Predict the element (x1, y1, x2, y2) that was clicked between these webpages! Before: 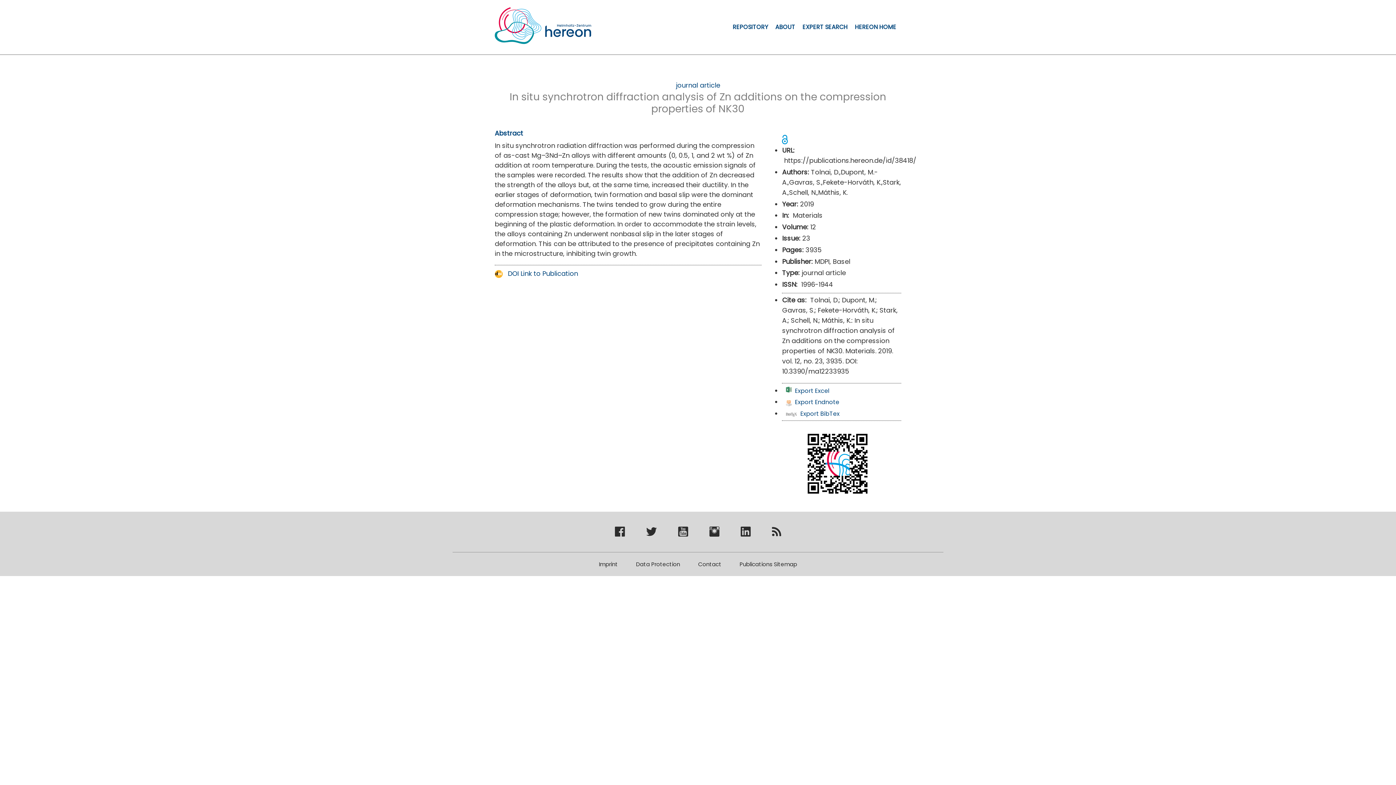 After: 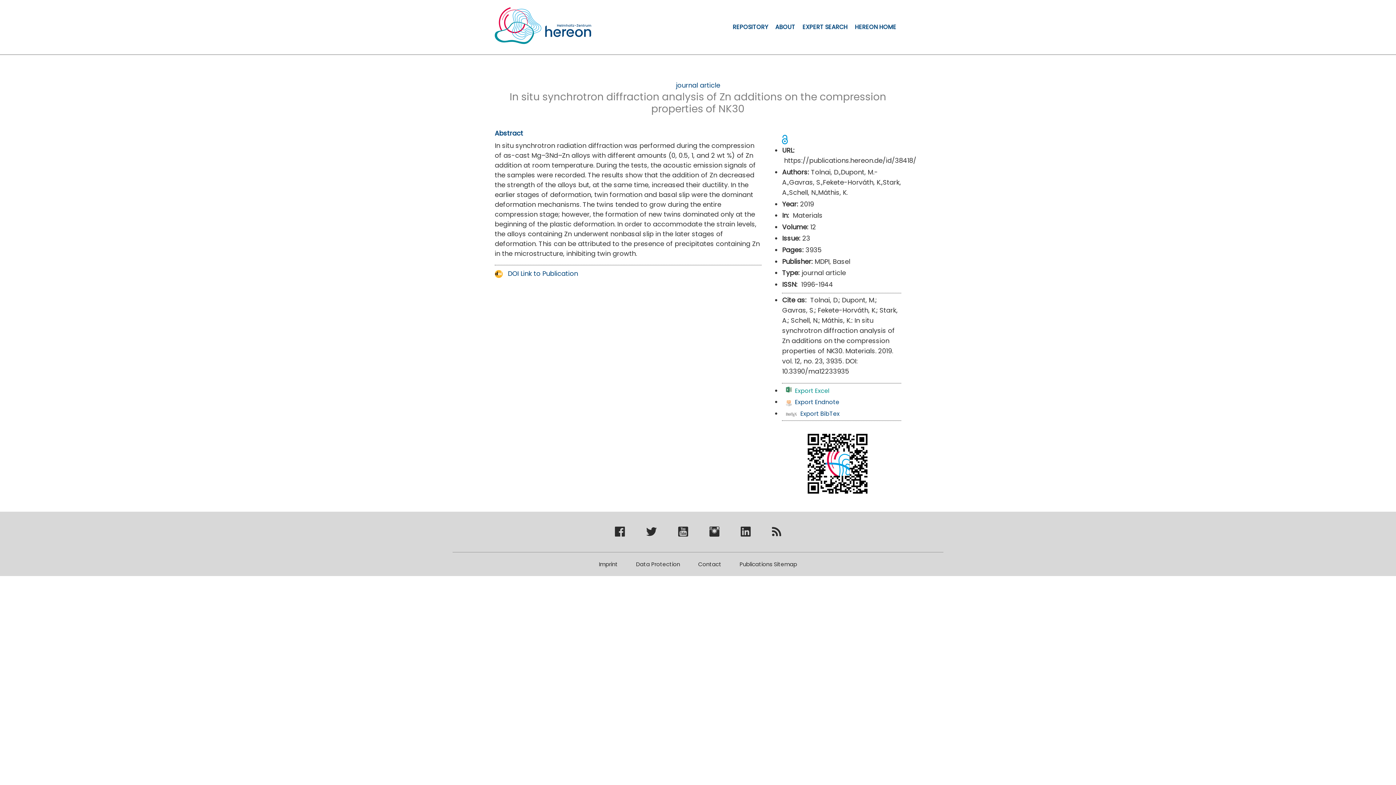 Action: bbox: (786, 386, 829, 395) label: Export Excel